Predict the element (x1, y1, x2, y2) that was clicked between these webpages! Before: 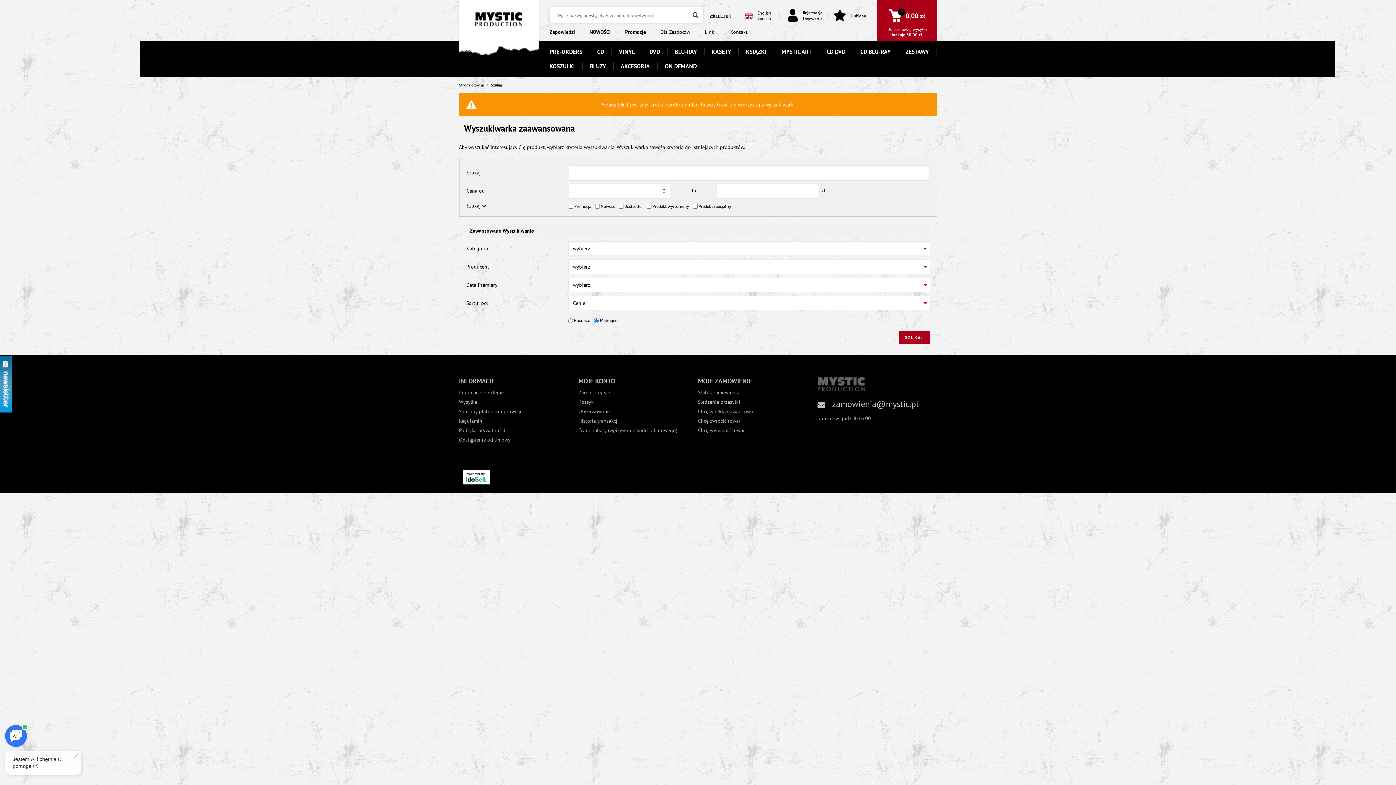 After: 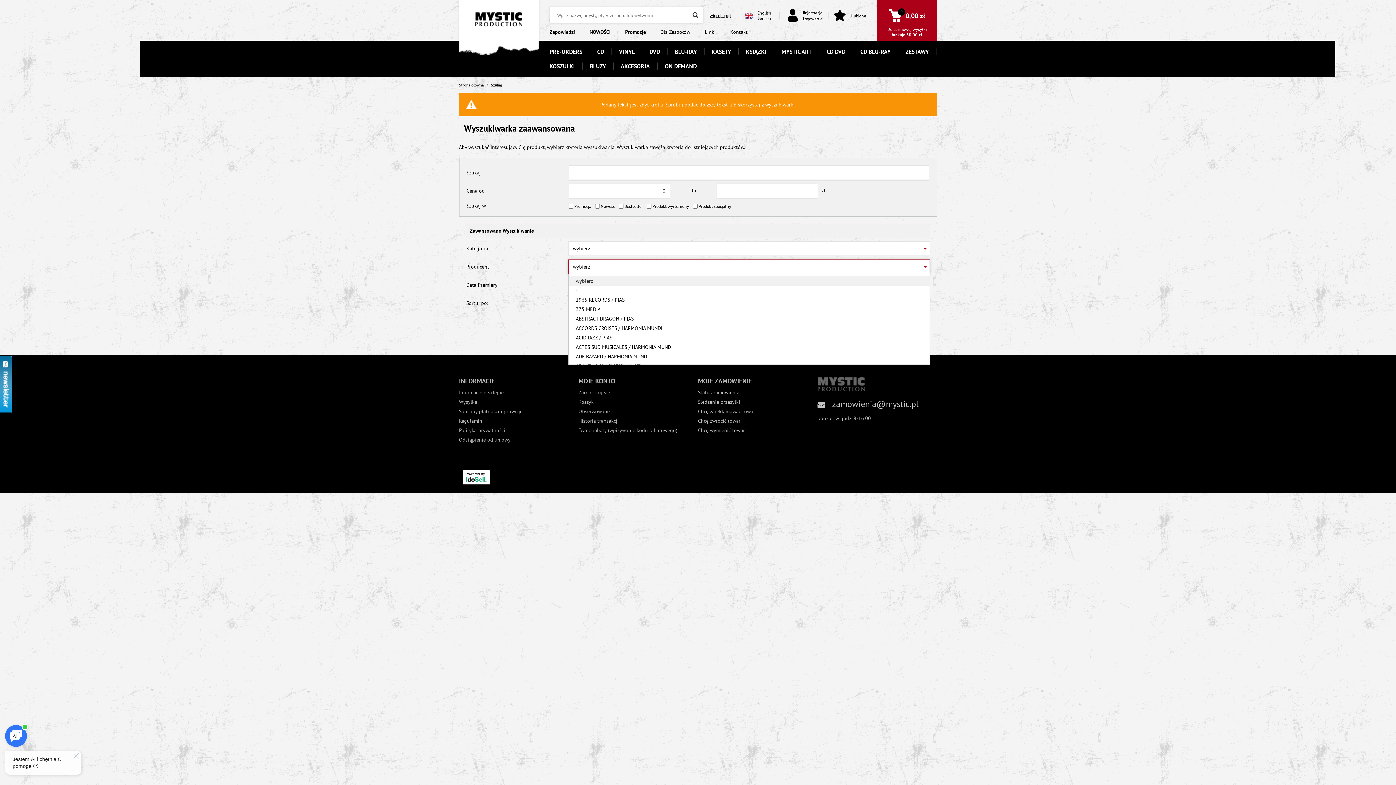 Action: bbox: (568, 259, 930, 274) label: wybierz